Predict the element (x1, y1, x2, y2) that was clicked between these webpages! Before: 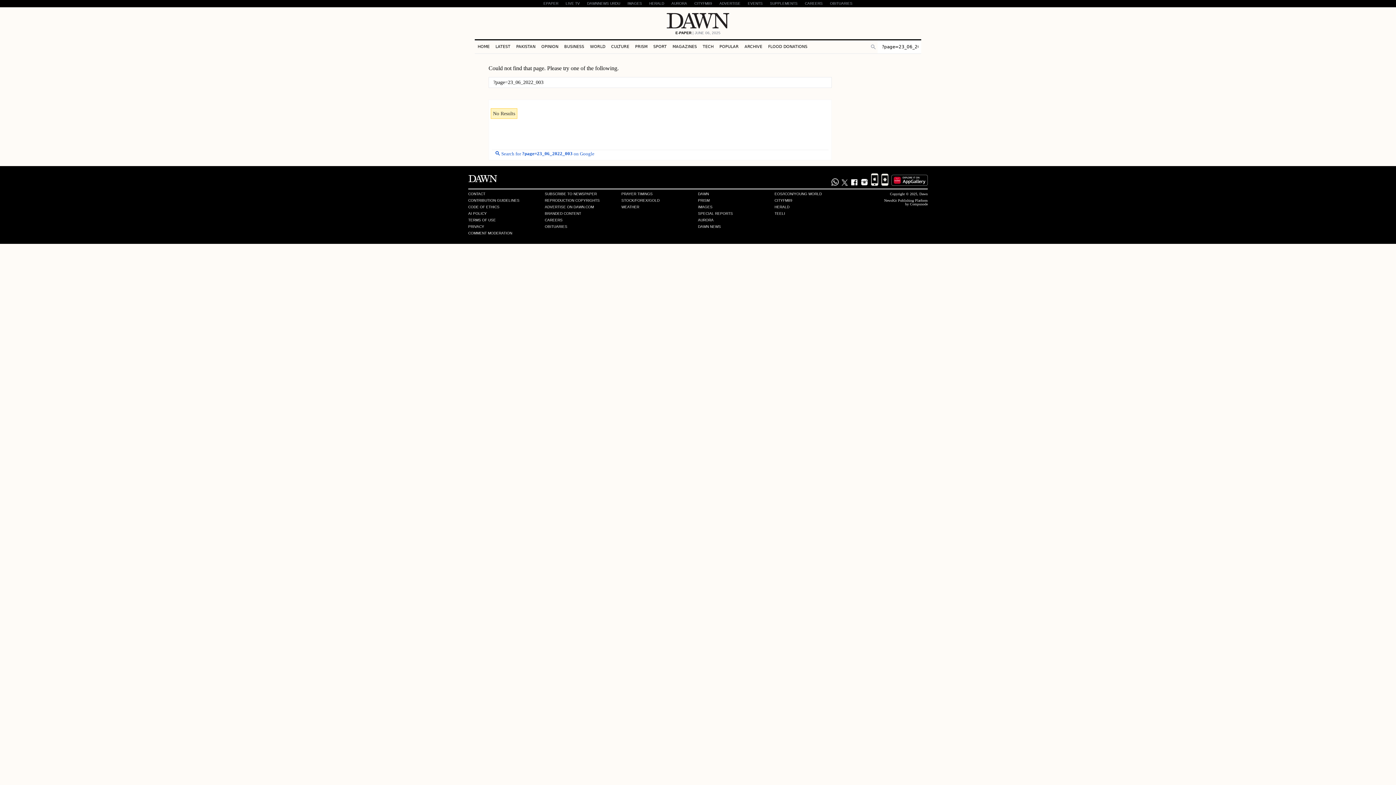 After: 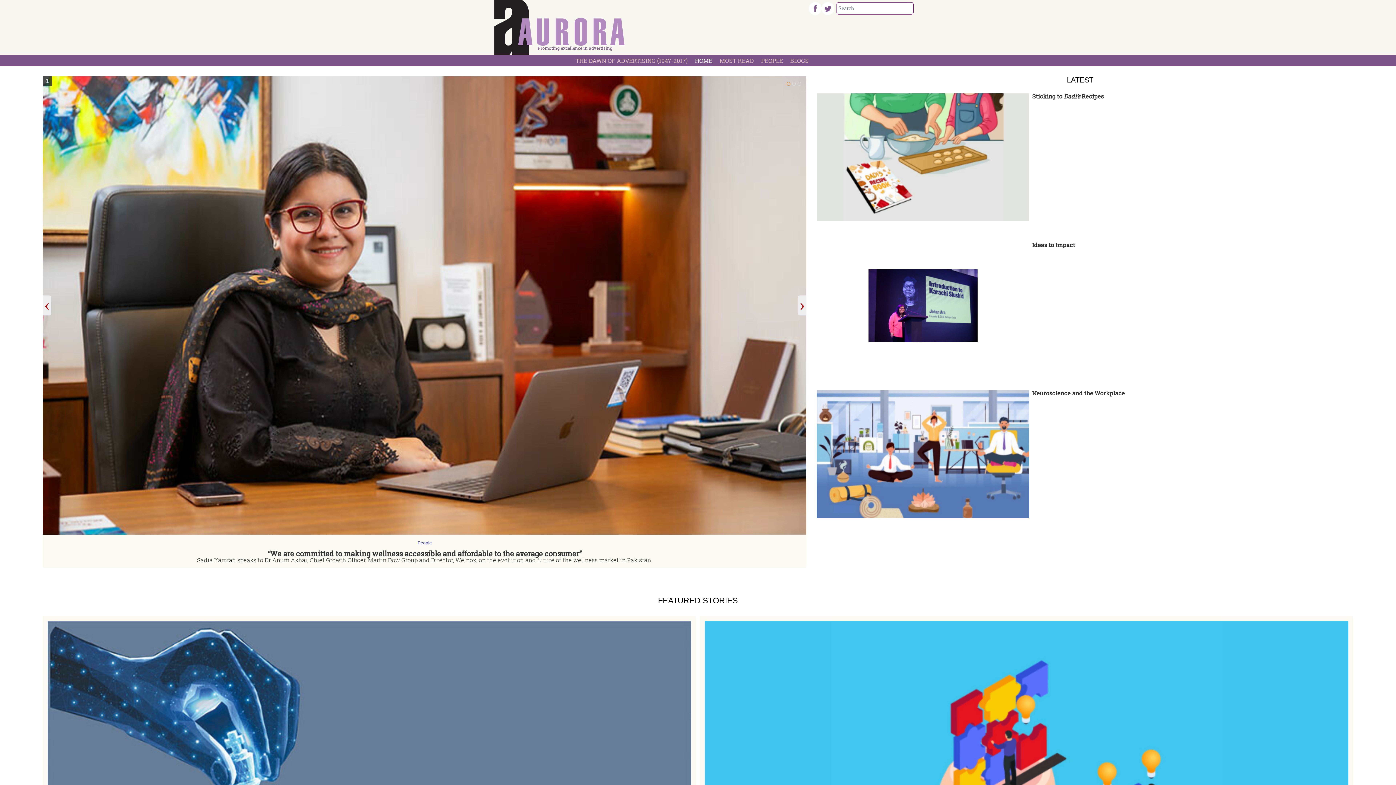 Action: bbox: (668, 0, 690, 7) label: AURORA